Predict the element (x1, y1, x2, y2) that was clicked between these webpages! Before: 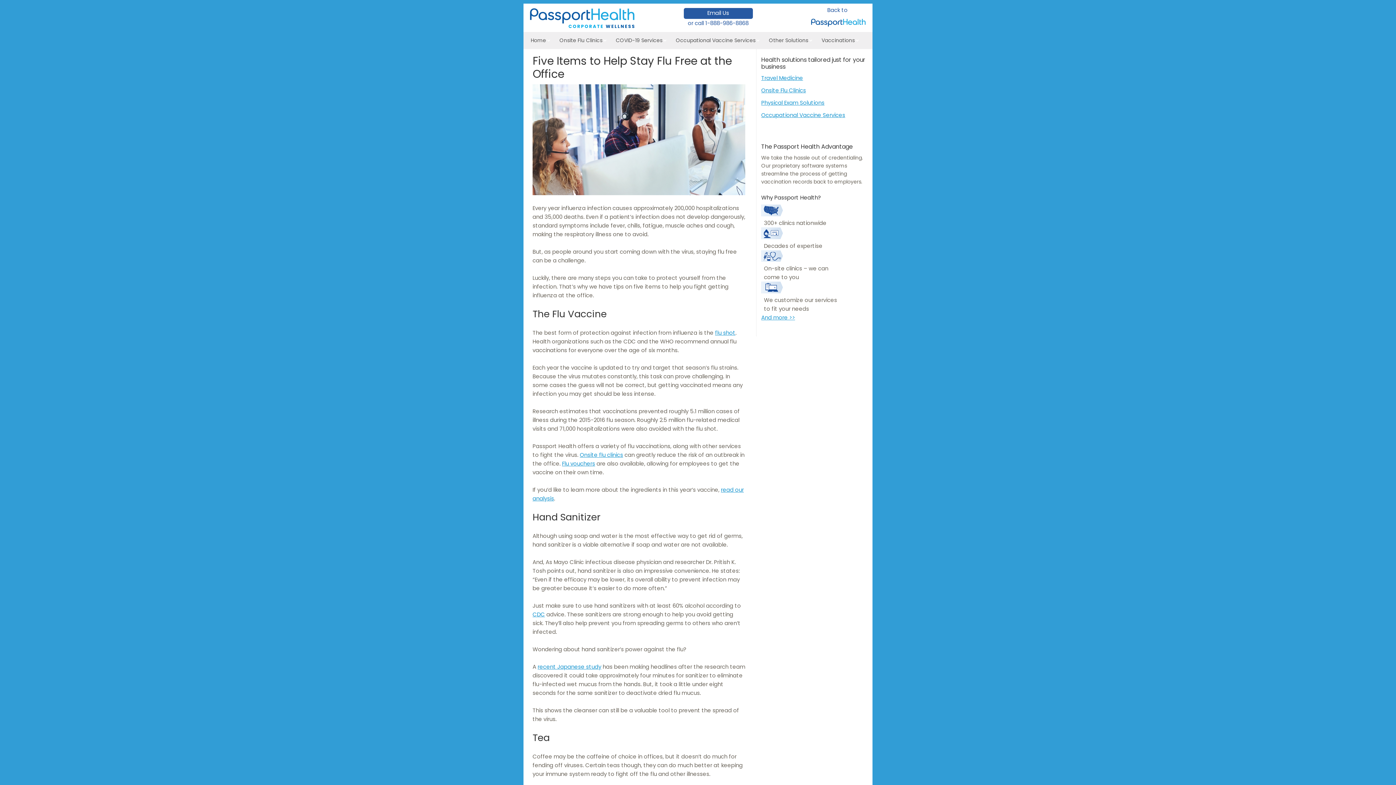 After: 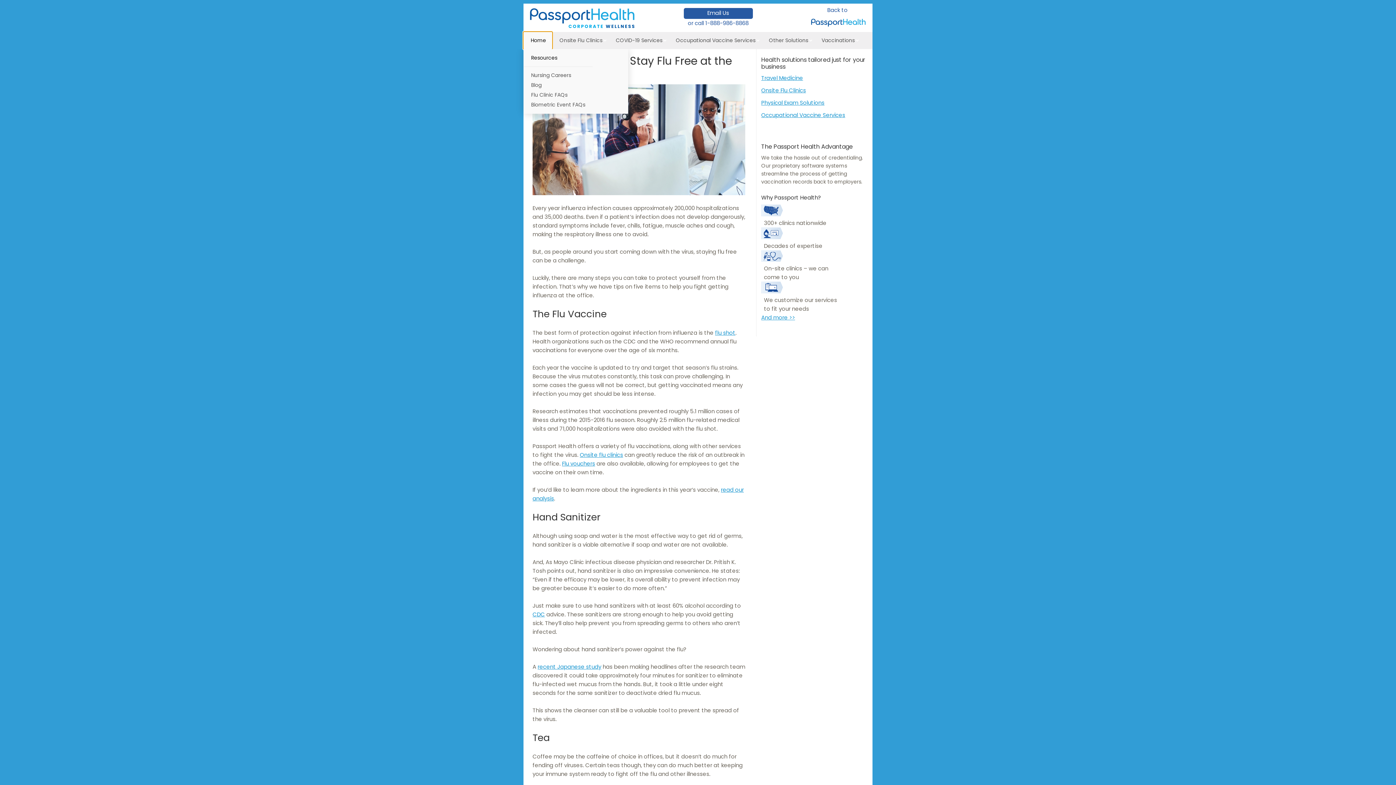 Action: bbox: (523, 32, 552, 49) label: Home